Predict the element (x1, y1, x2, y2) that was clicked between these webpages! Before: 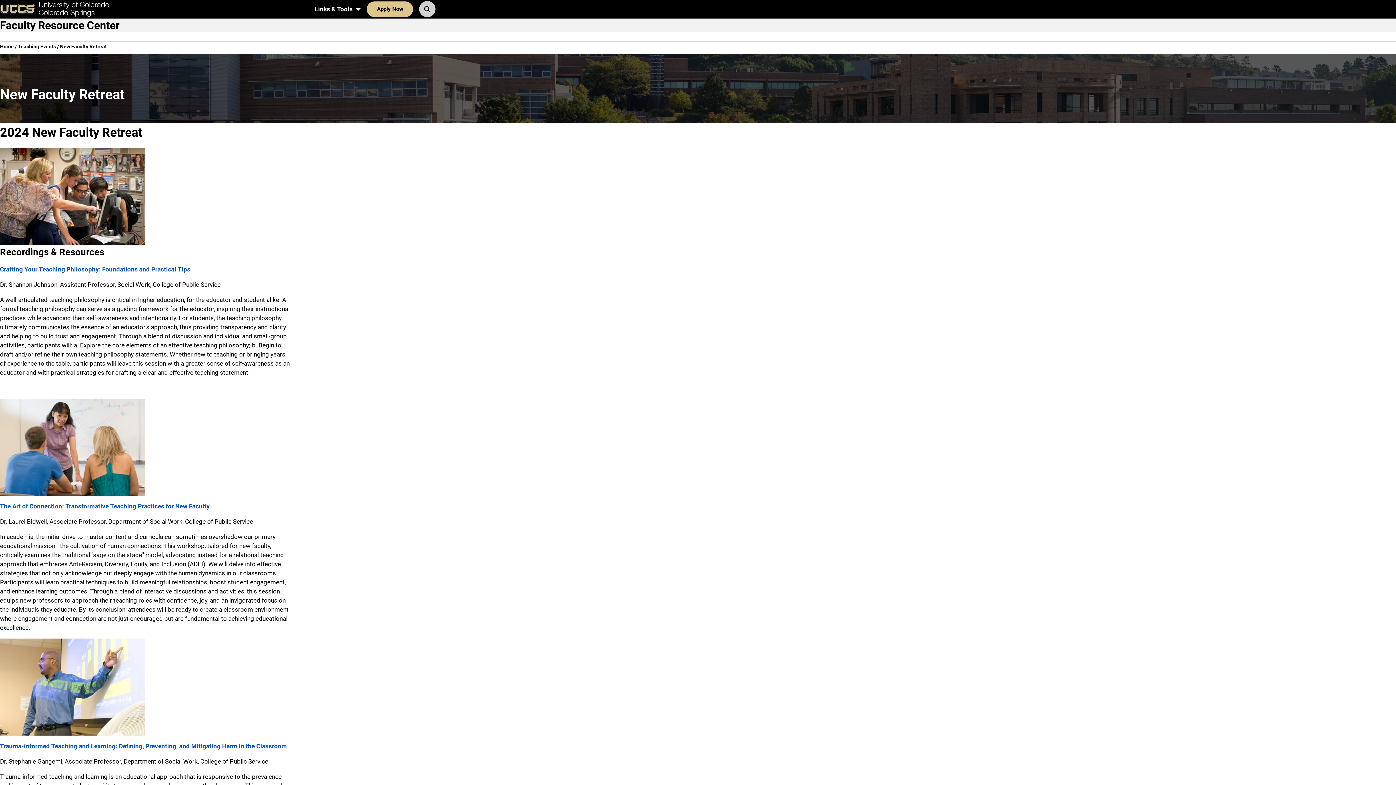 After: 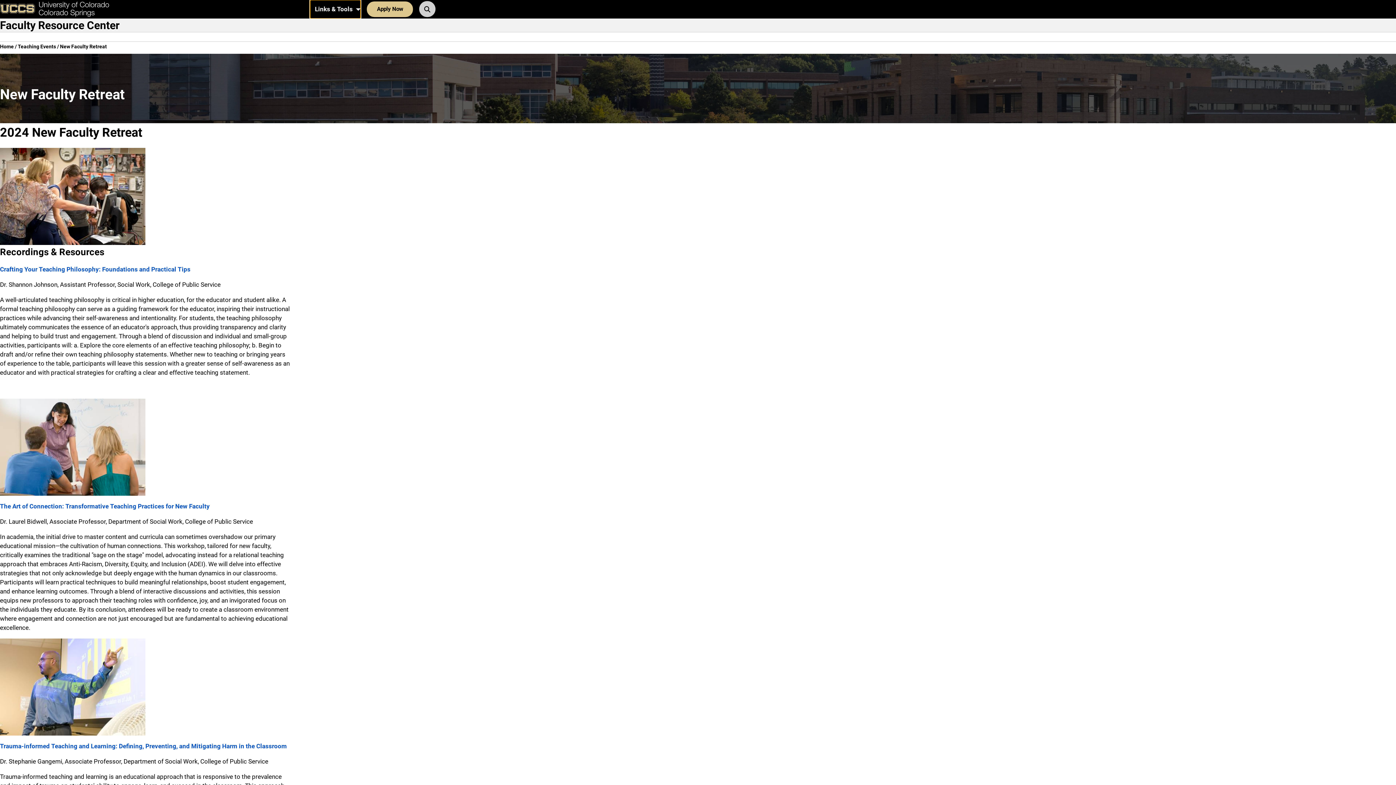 Action: label: Links & Tools bbox: (310, 0, 360, 18)